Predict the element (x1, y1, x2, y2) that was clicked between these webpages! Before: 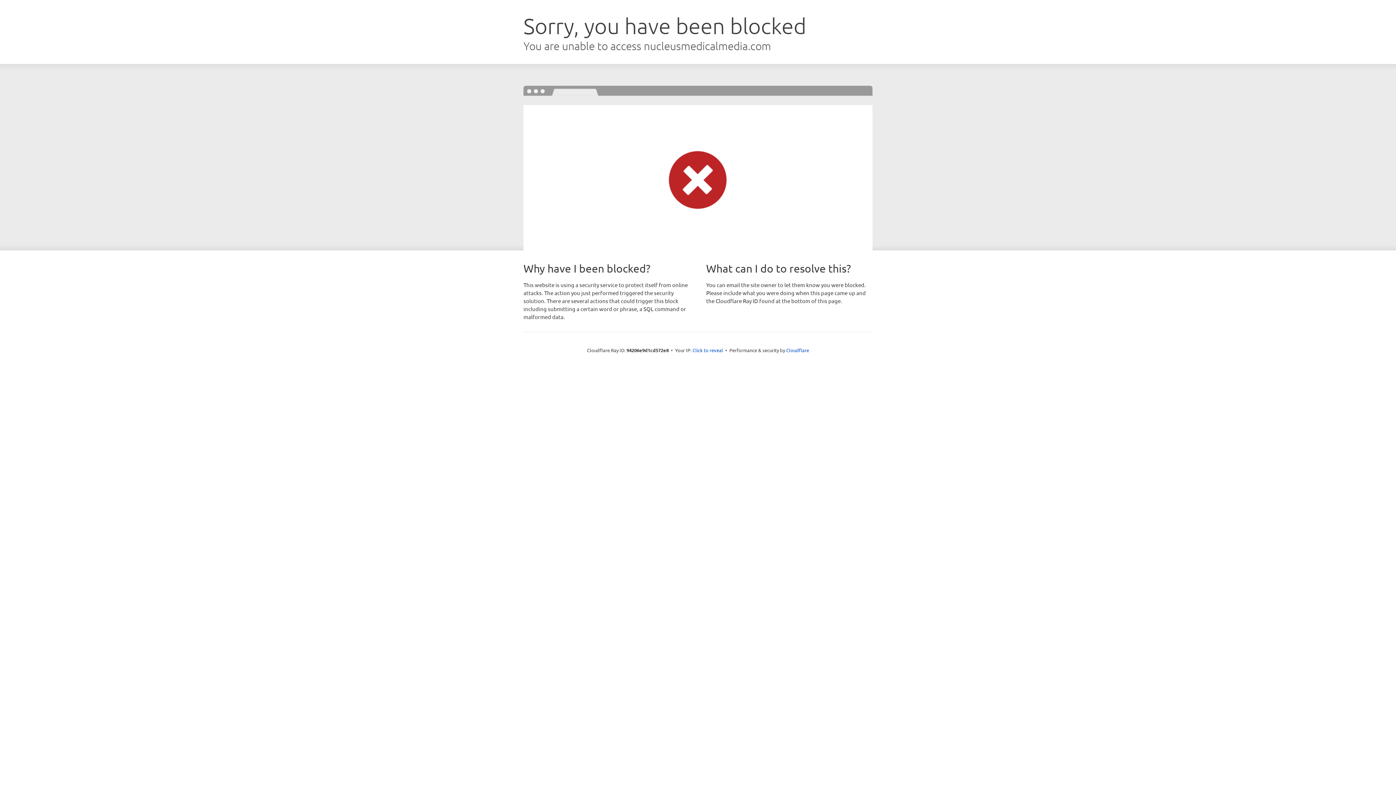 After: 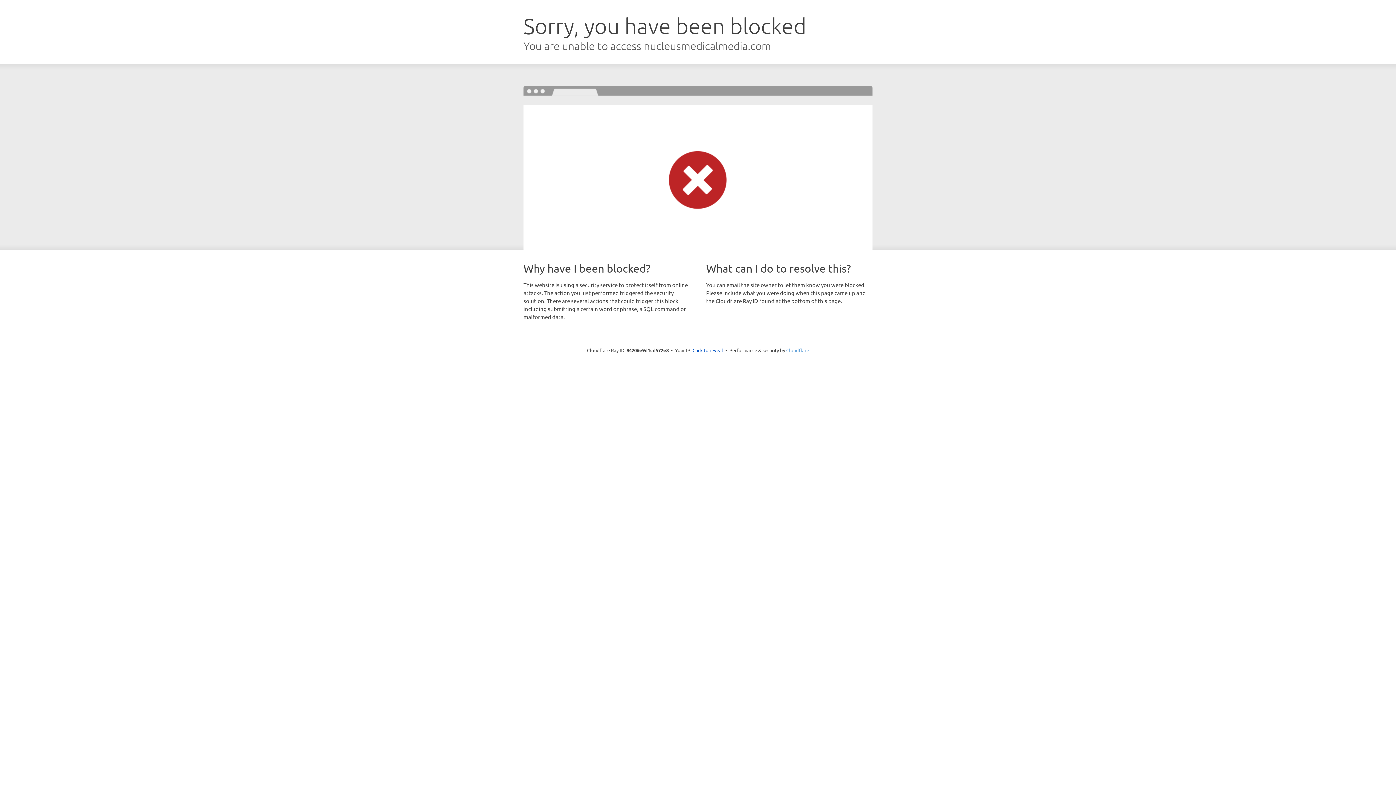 Action: label: Cloudflare bbox: (786, 347, 809, 353)